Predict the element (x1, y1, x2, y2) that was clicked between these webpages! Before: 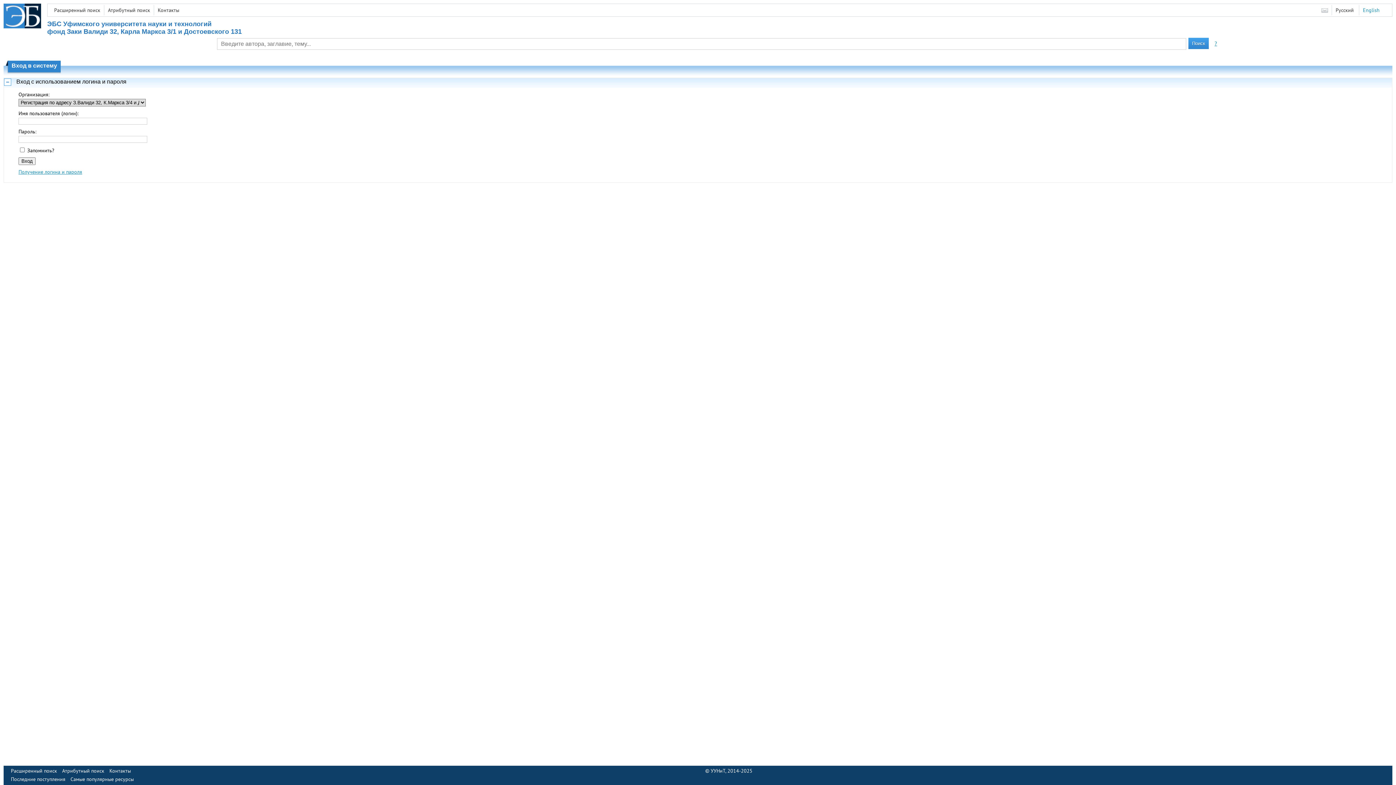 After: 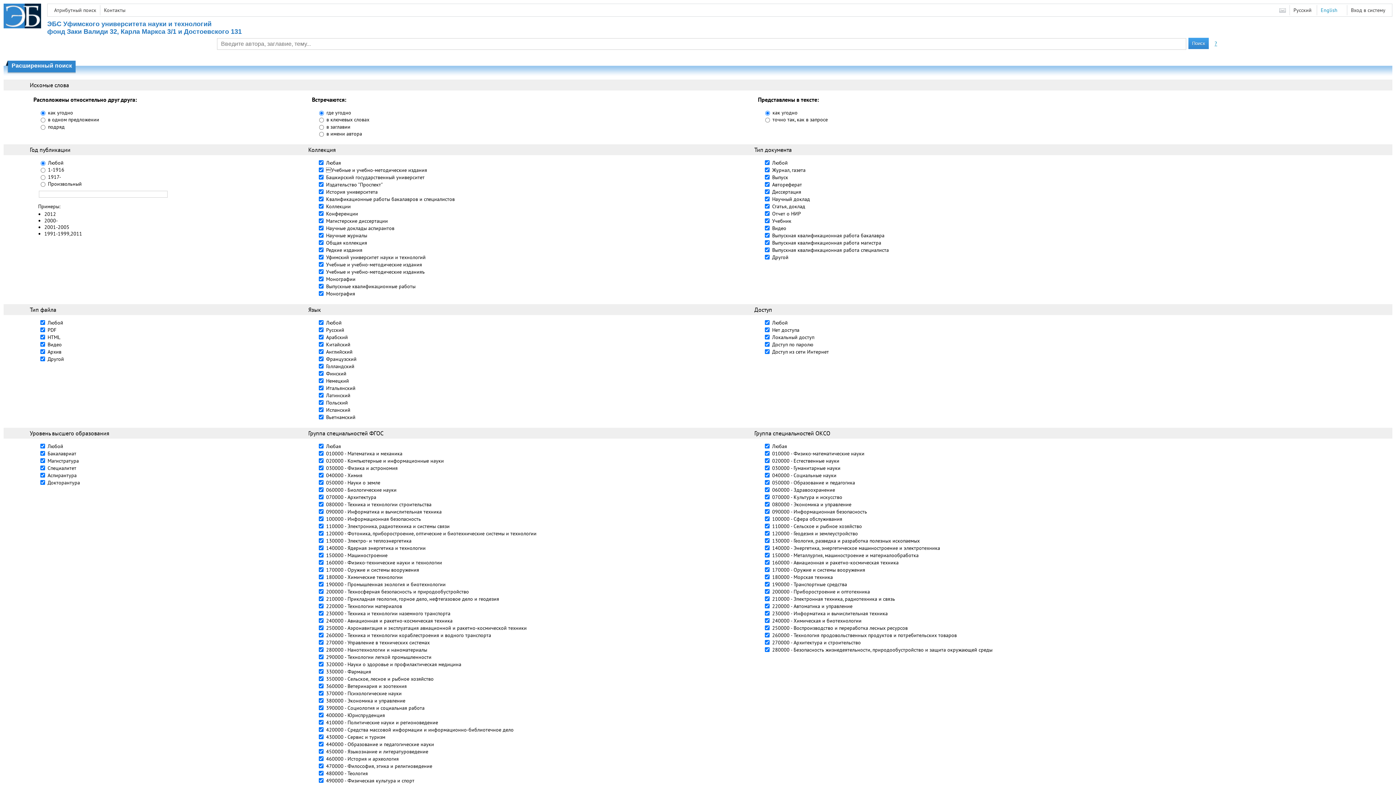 Action: bbox: (10, 768, 57, 774) label: Расширенный поиск